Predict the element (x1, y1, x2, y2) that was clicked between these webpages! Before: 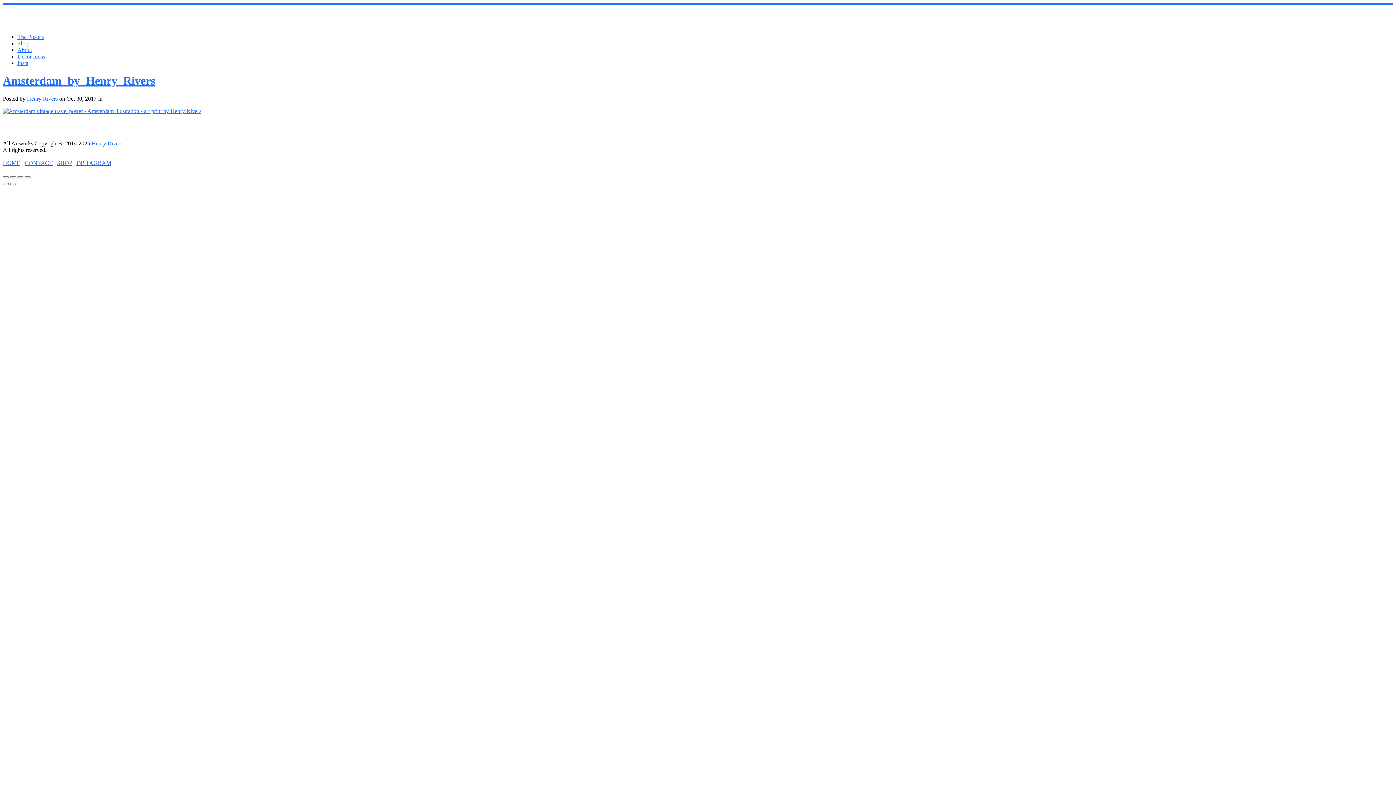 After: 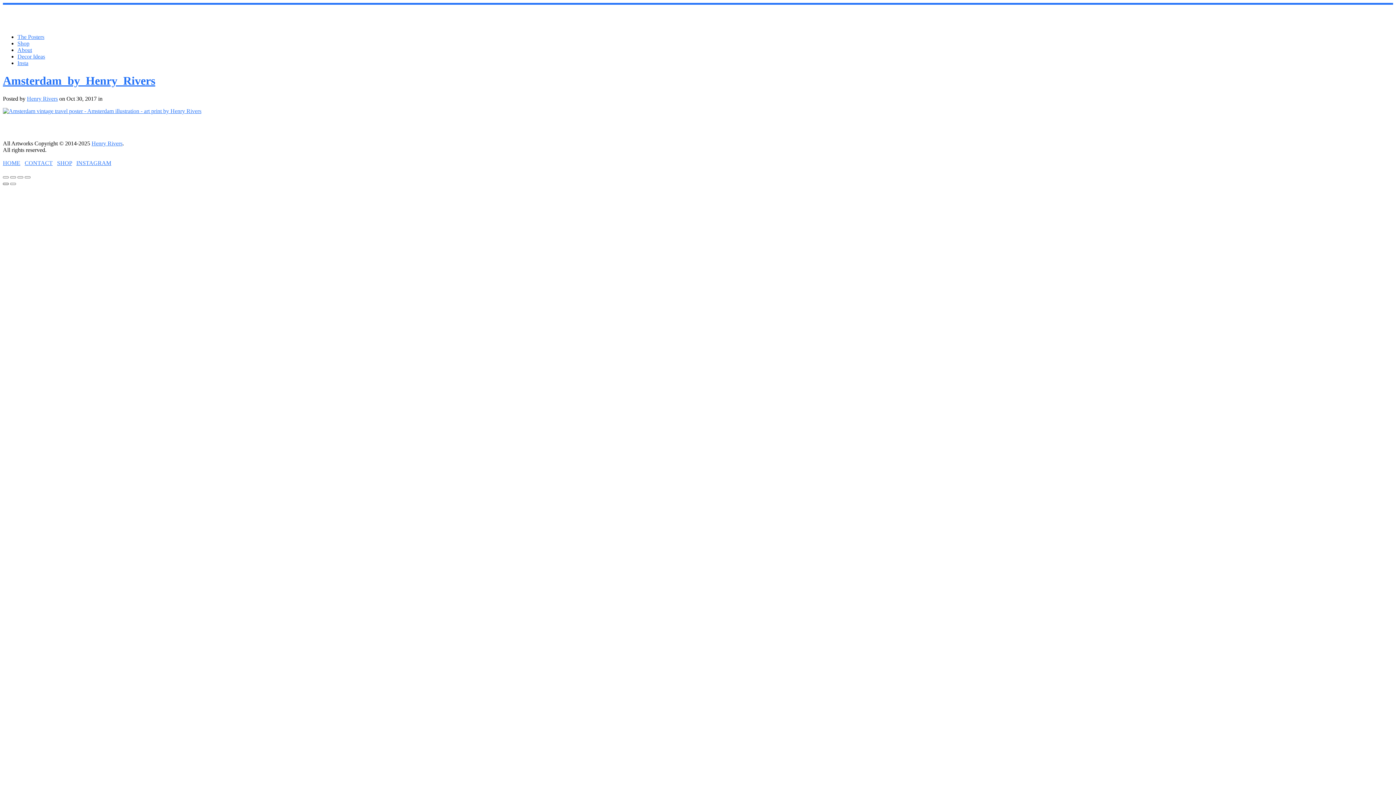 Action: bbox: (2, 182, 8, 185)